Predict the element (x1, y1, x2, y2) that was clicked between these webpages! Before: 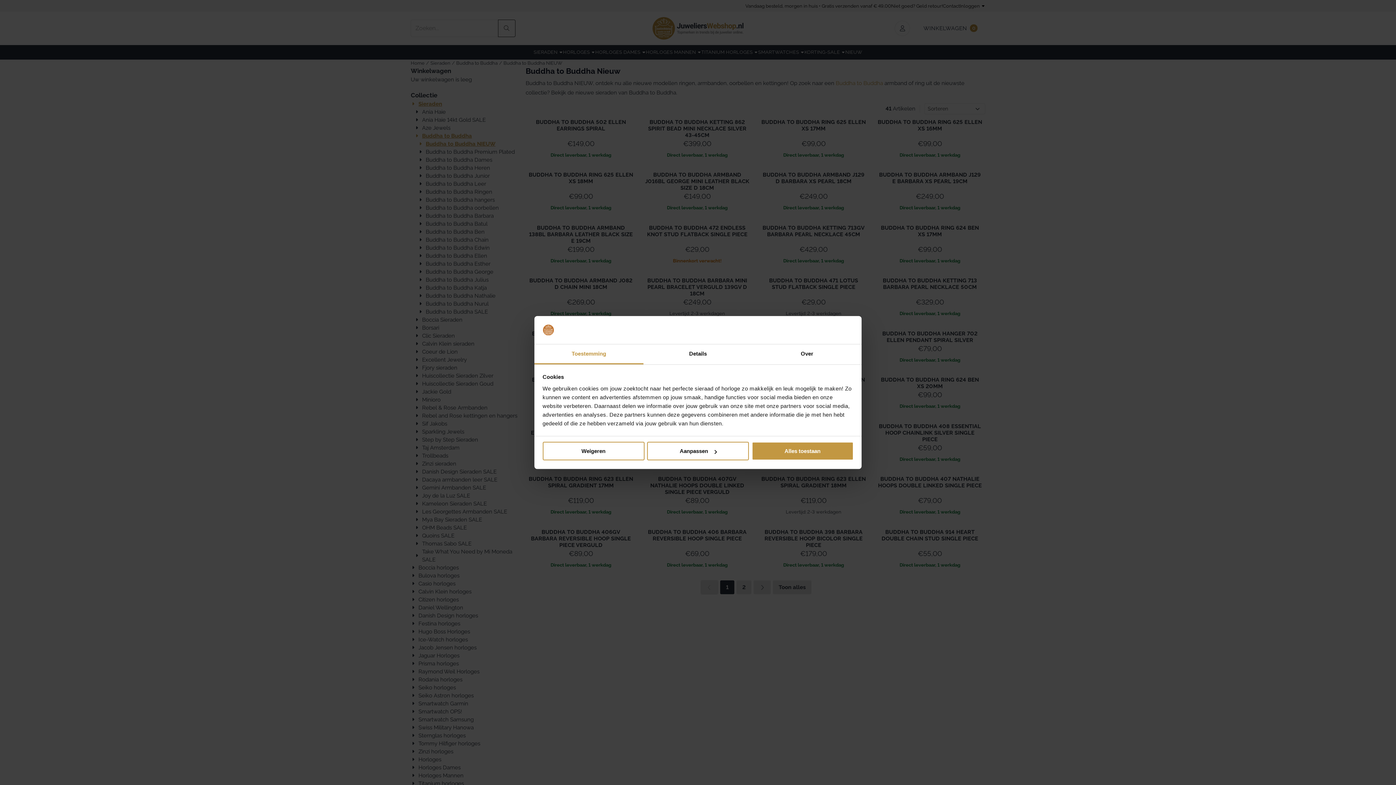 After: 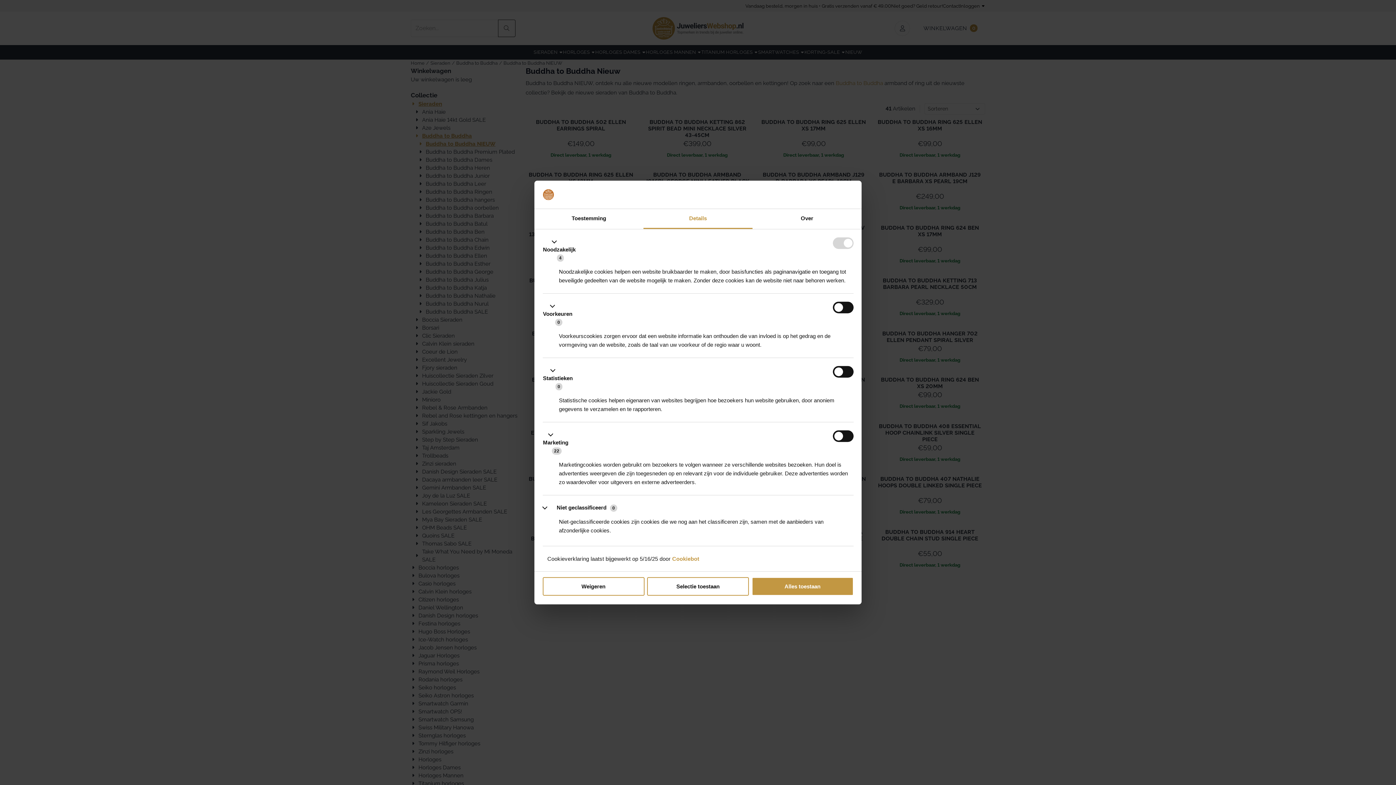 Action: bbox: (643, 344, 752, 364) label: Details